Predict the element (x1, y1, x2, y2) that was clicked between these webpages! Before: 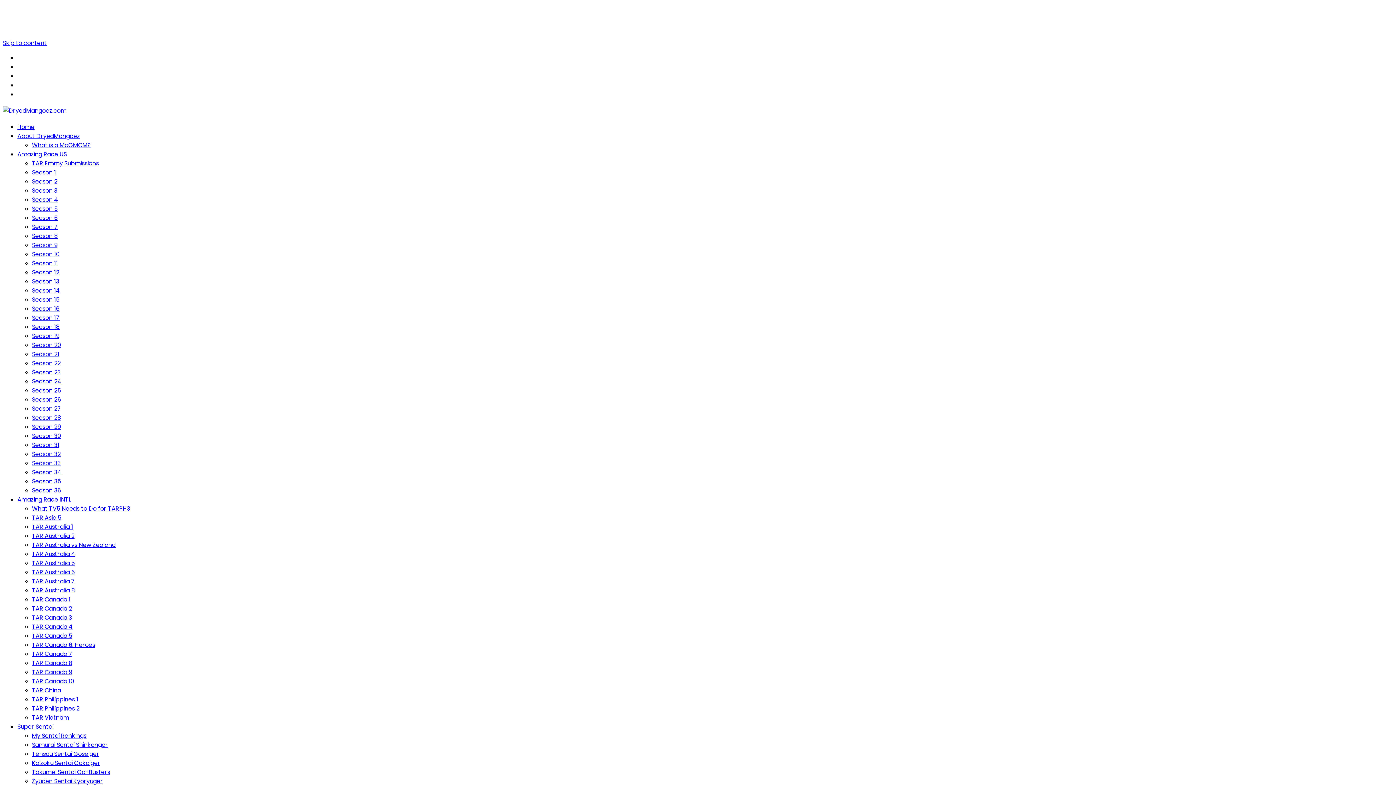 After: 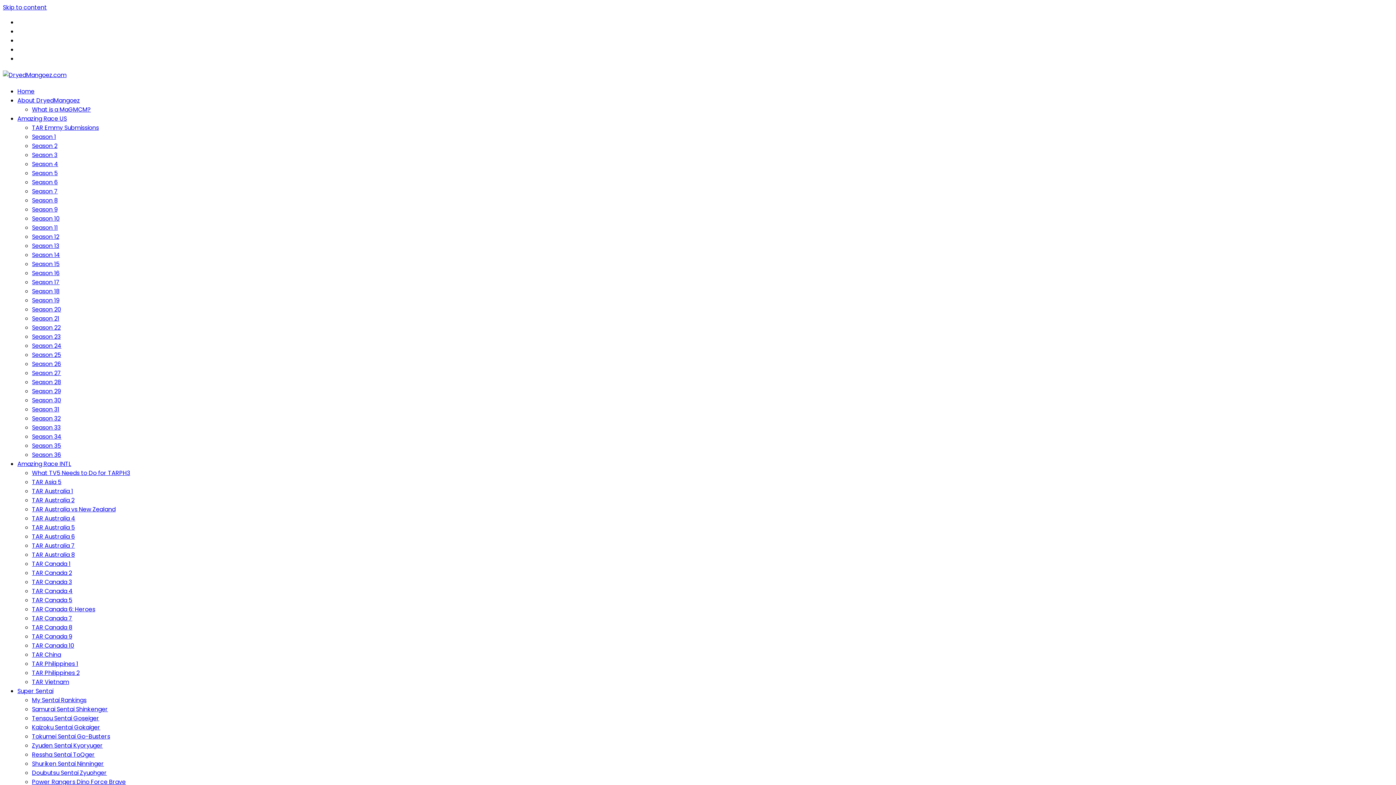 Action: bbox: (32, 332, 59, 340) label: Season 19